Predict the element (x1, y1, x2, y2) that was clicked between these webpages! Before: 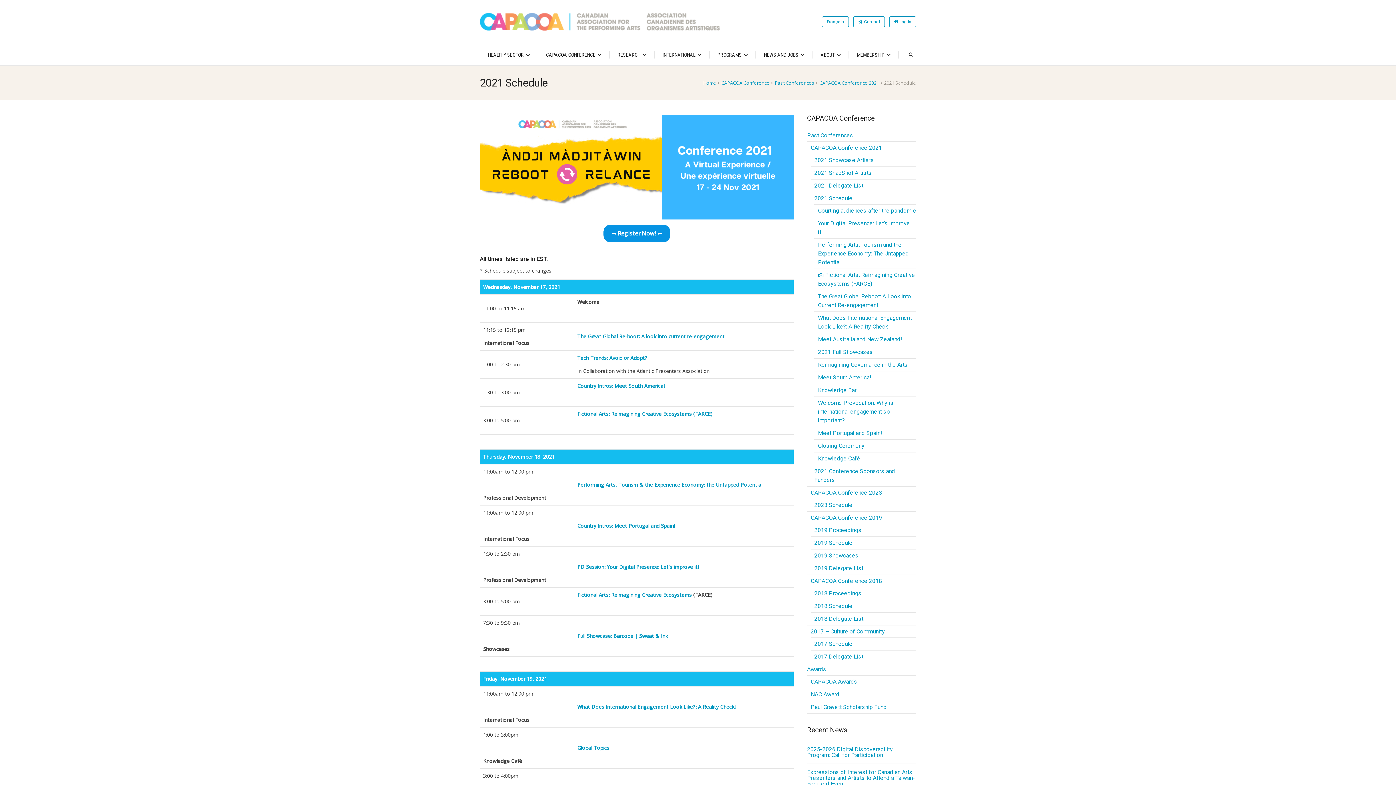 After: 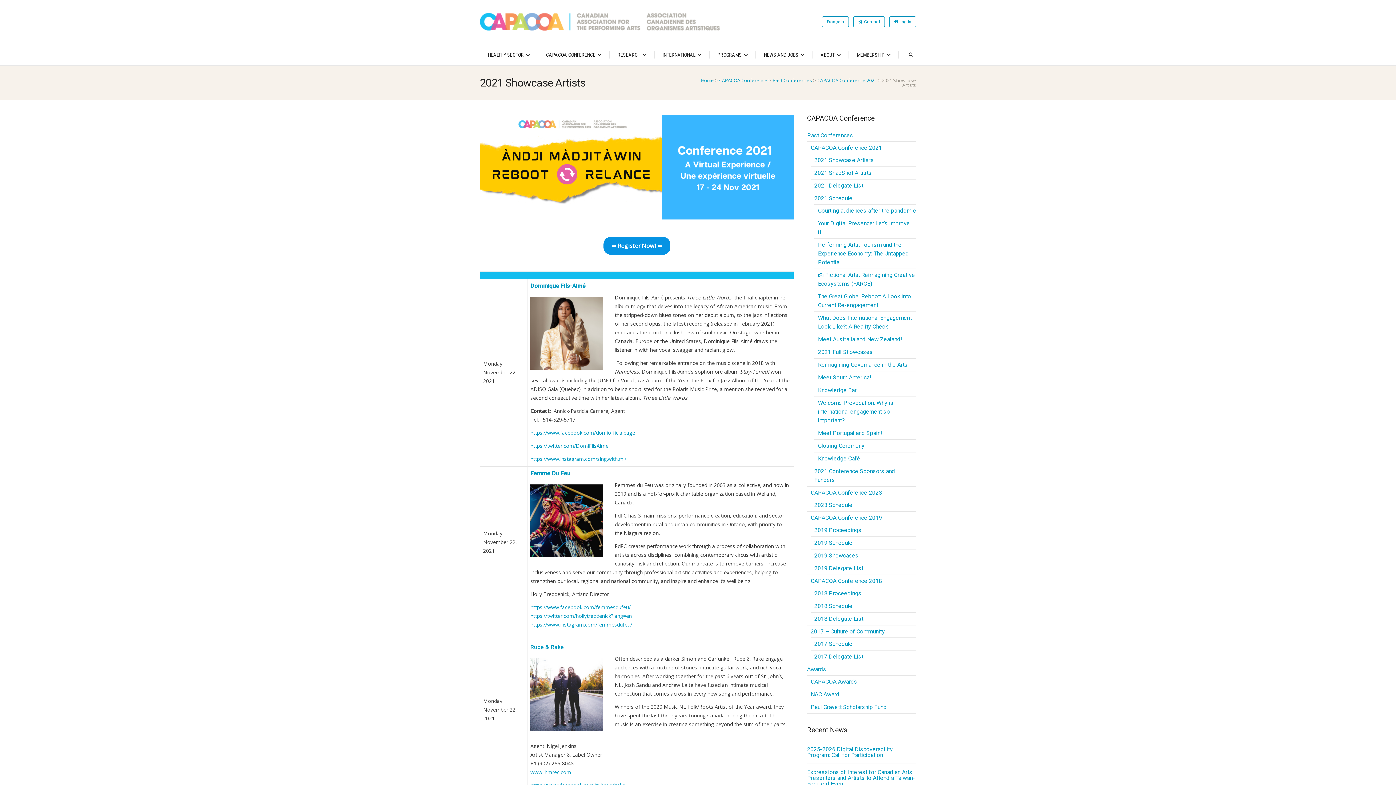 Action: label: 2021 Showcase Artists bbox: (814, 156, 874, 163)